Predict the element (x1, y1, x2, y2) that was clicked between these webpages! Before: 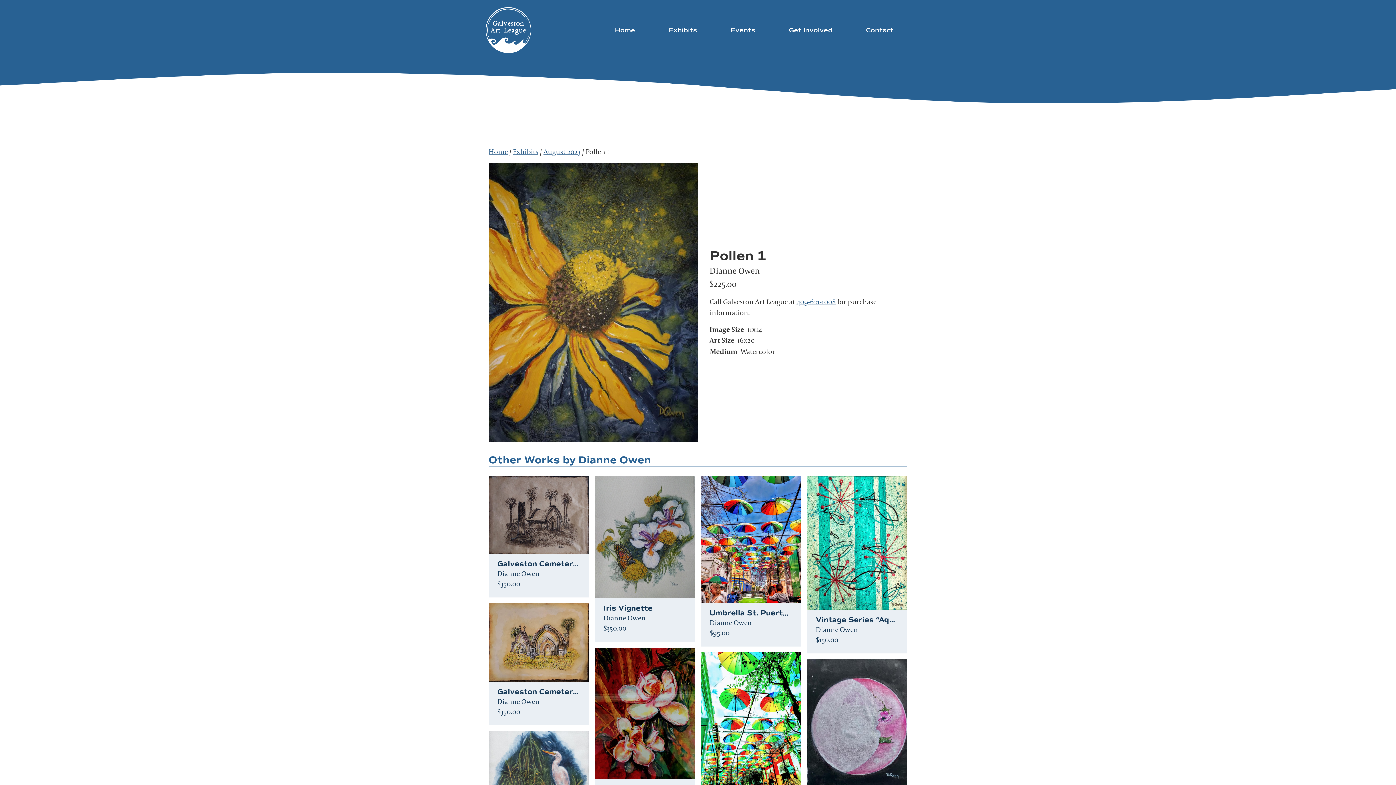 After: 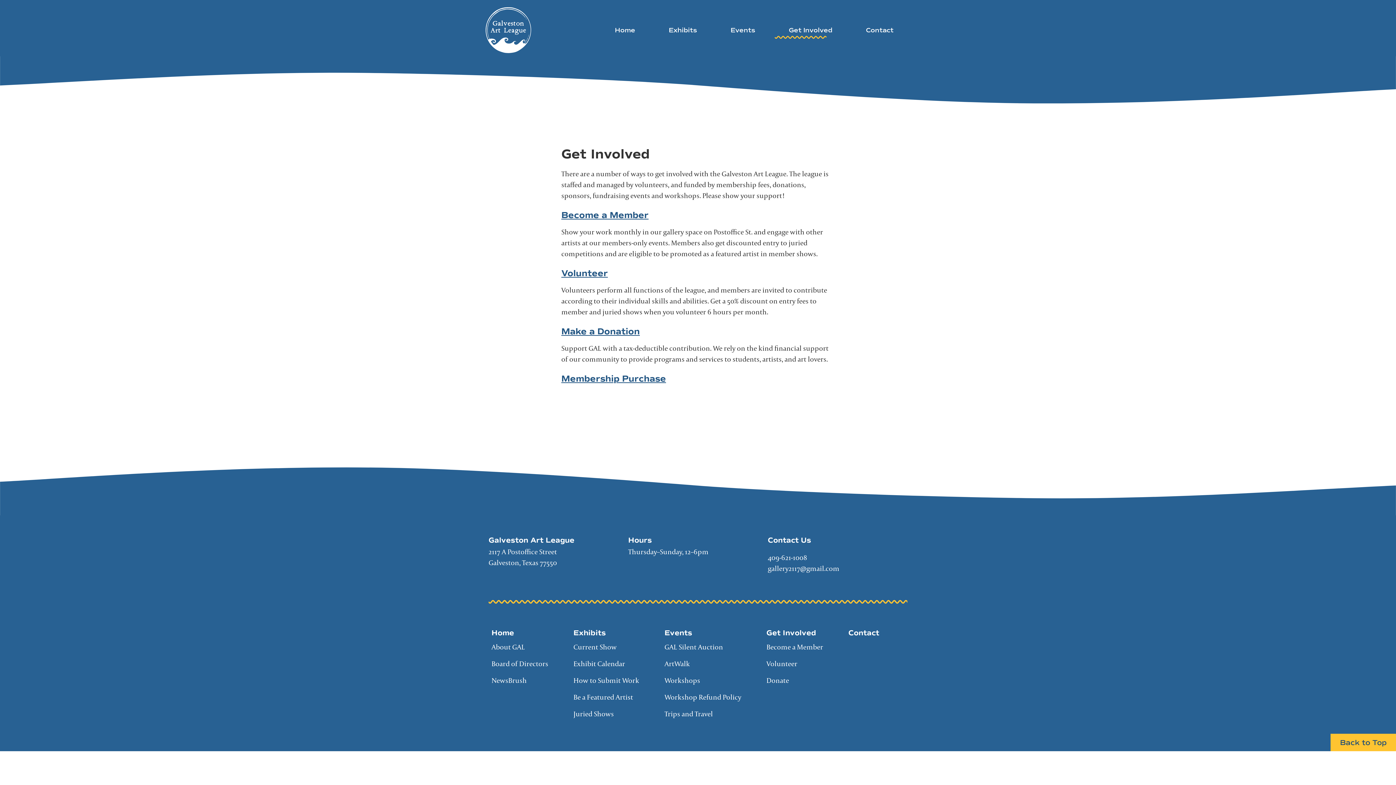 Action: label: Get Involved bbox: (772, 21, 849, 39)